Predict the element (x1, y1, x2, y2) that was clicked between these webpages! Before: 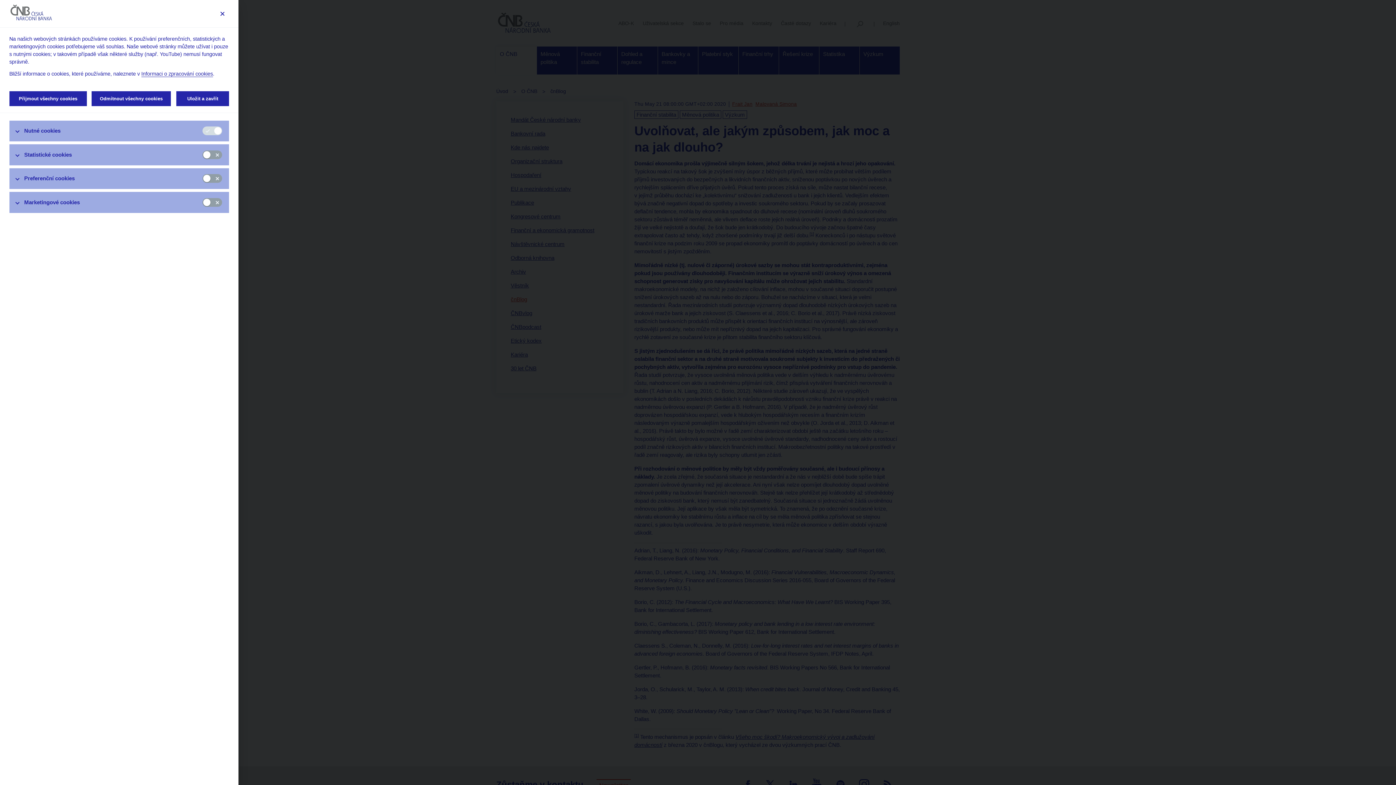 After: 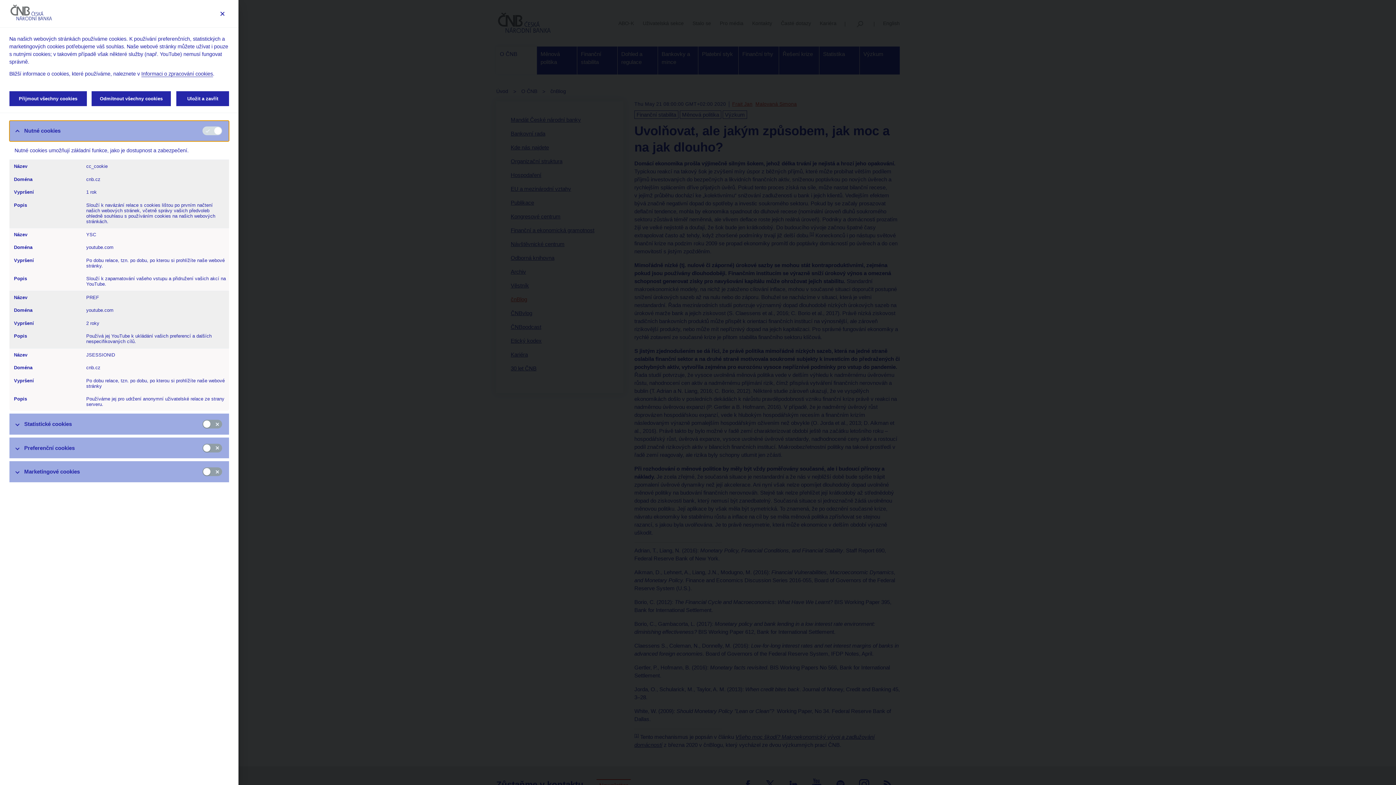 Action: bbox: (9, 120, 229, 141) label: Nutné cookies